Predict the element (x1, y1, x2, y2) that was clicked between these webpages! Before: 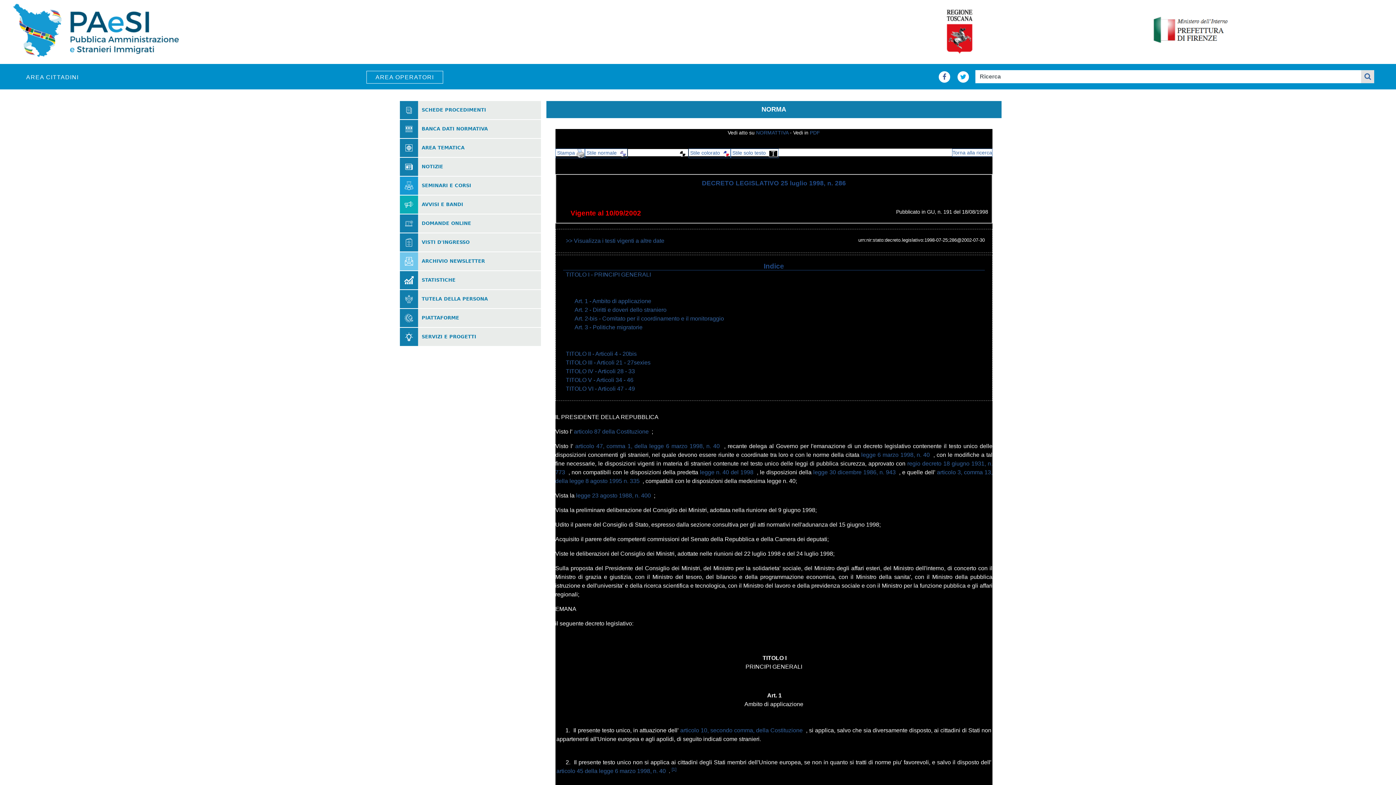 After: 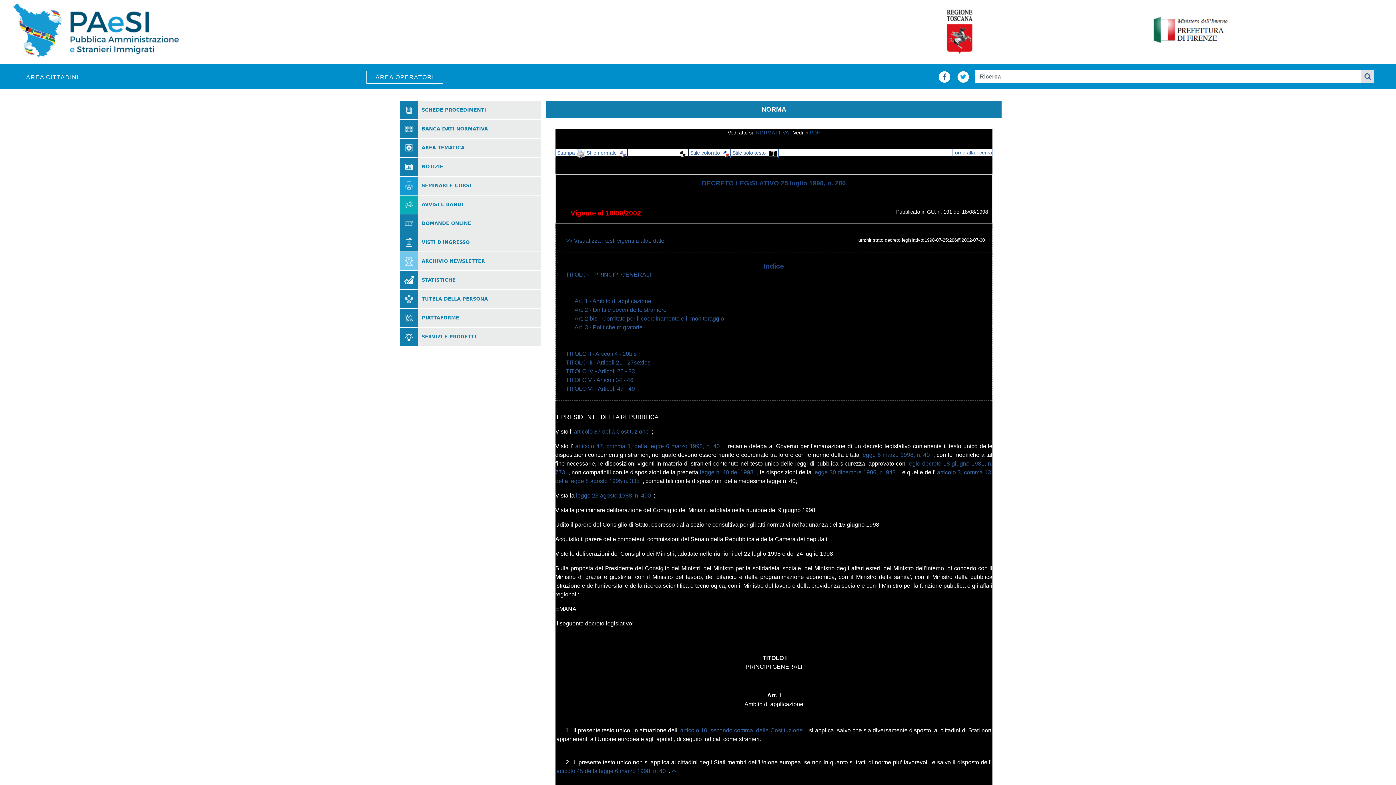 Action: bbox: (810, 129, 820, 135) label: PDF